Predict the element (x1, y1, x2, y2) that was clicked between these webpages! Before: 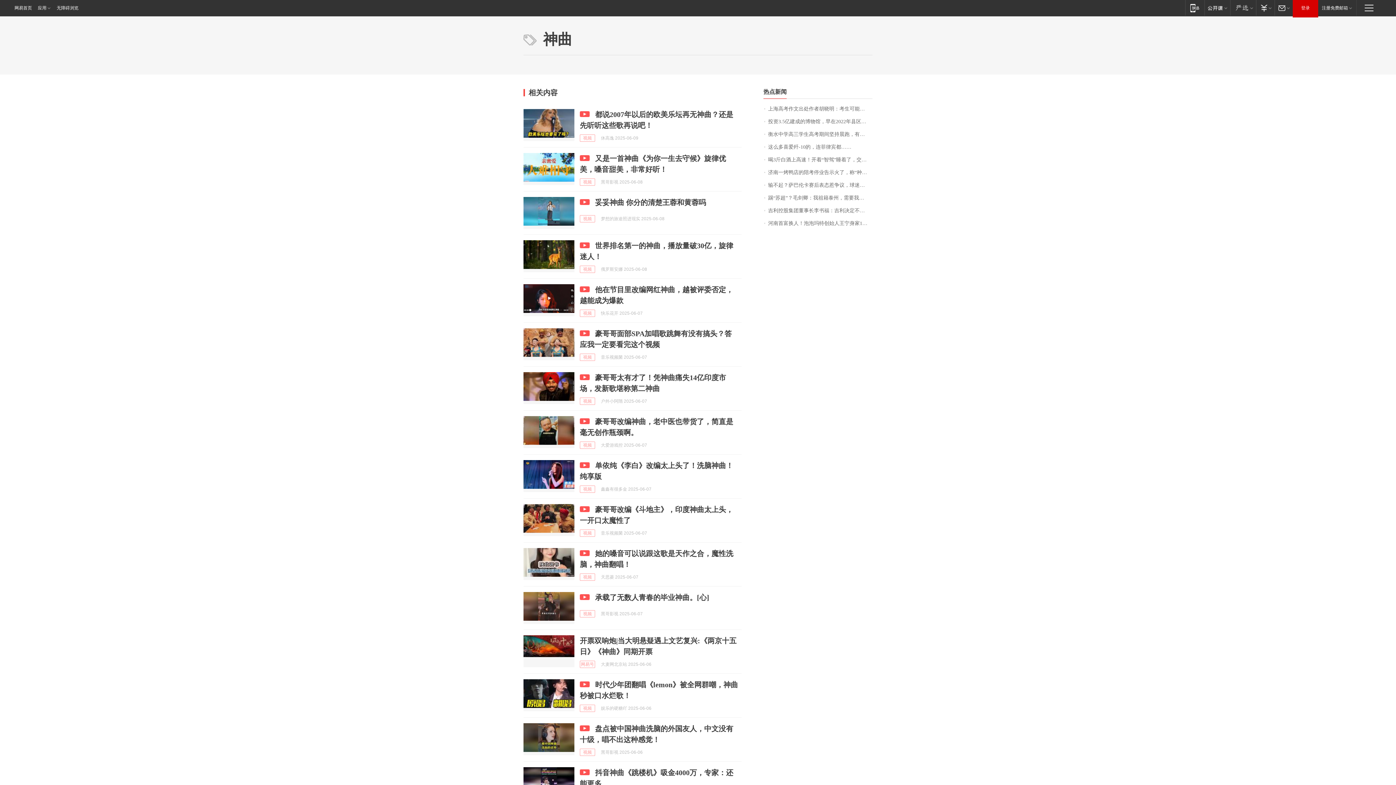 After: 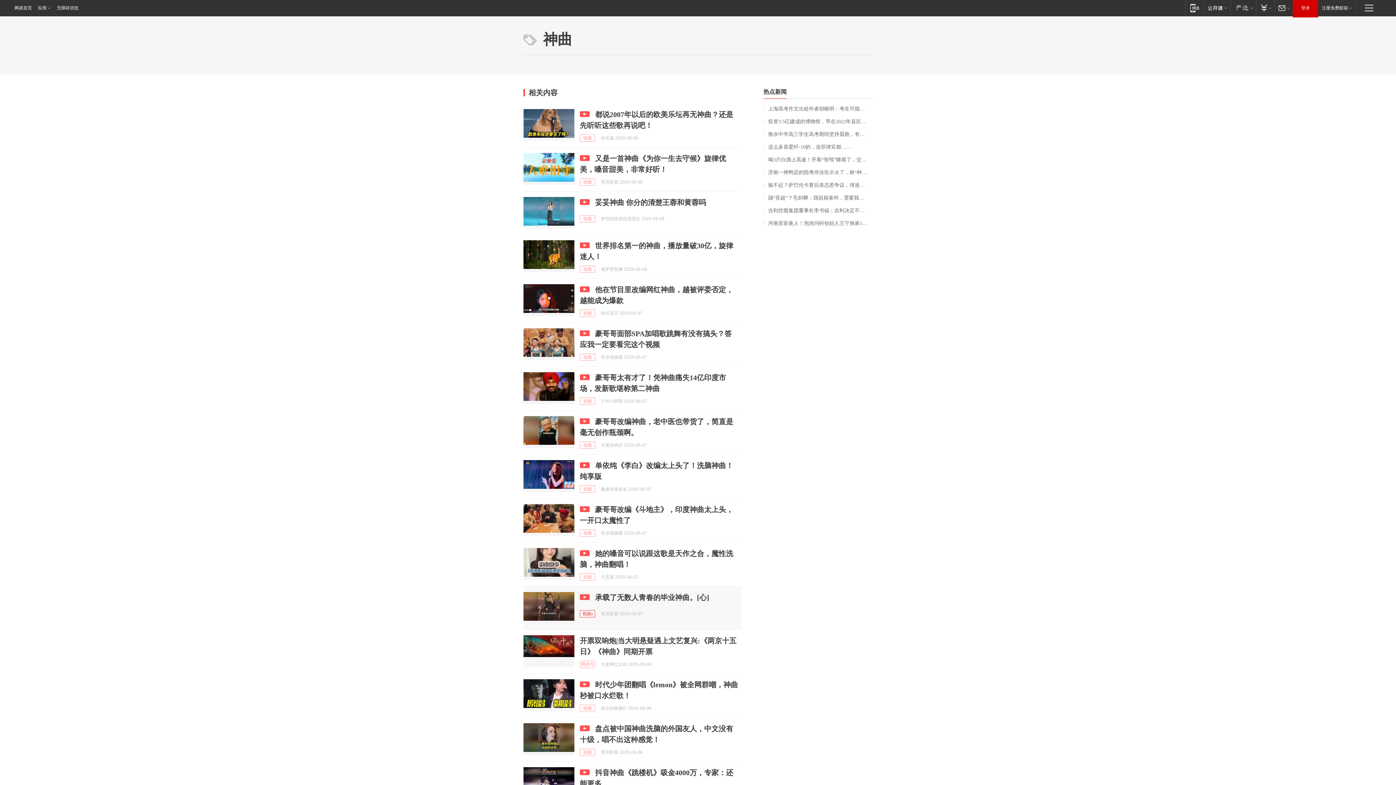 Action: bbox: (580, 610, 595, 617) label: 视频